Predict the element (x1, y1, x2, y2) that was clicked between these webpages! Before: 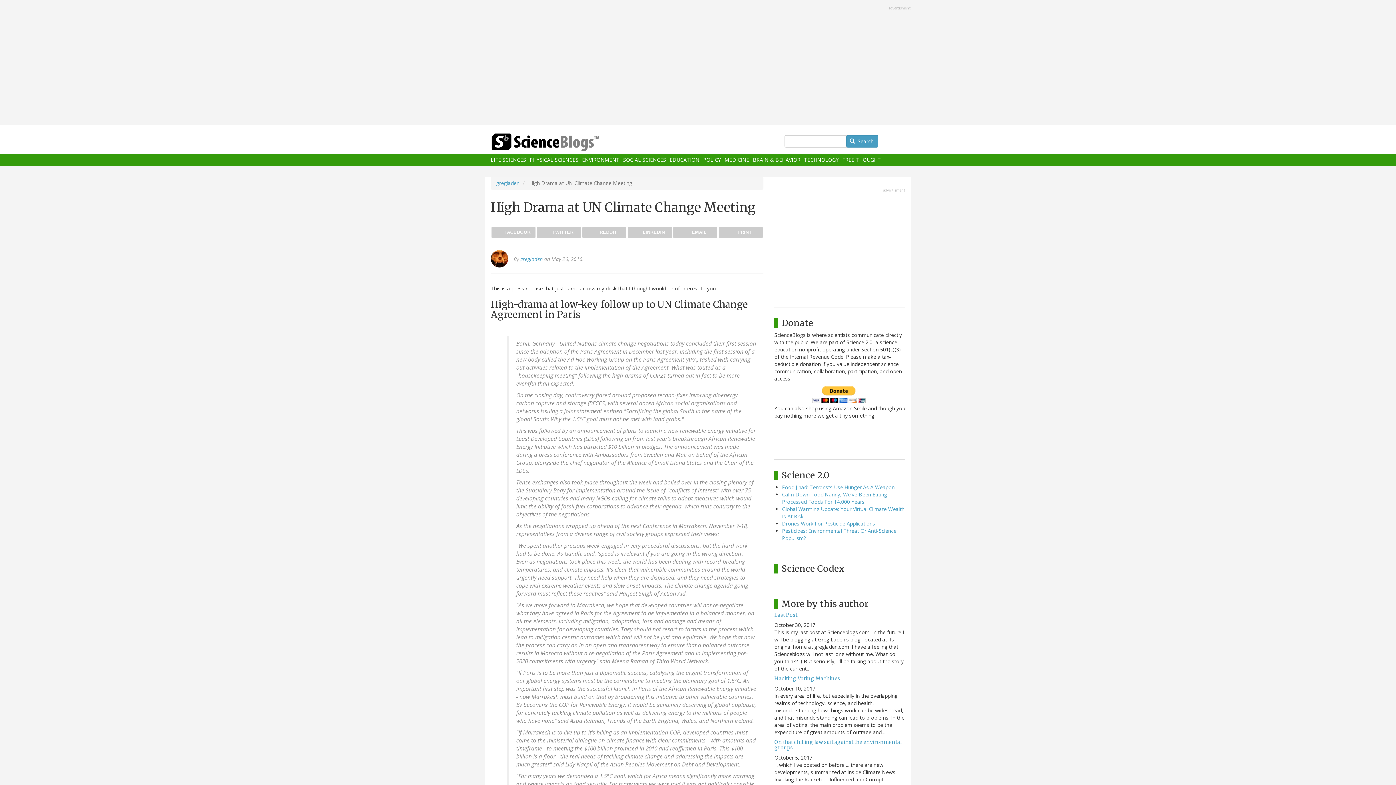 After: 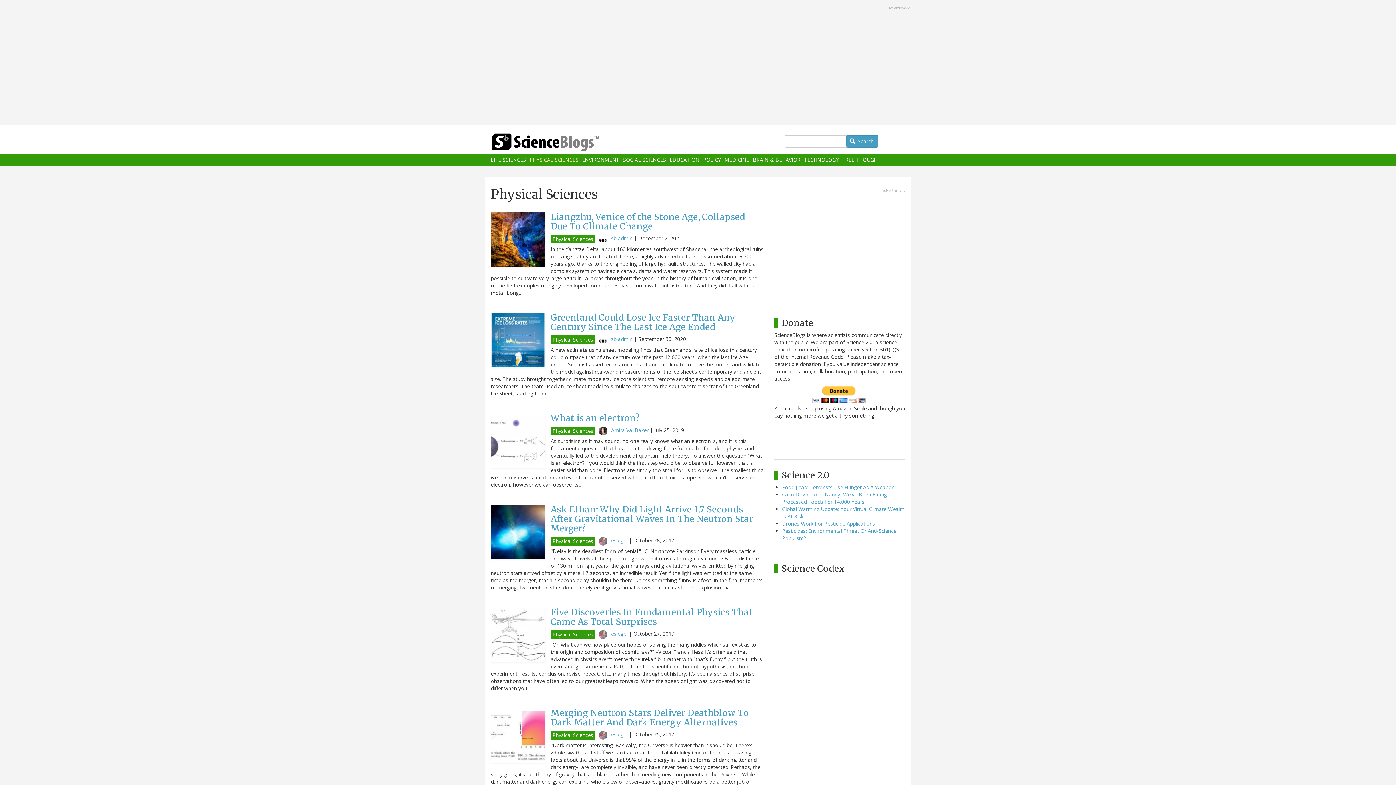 Action: label: PHYSICAL SCIENCES bbox: (529, 157, 578, 162)